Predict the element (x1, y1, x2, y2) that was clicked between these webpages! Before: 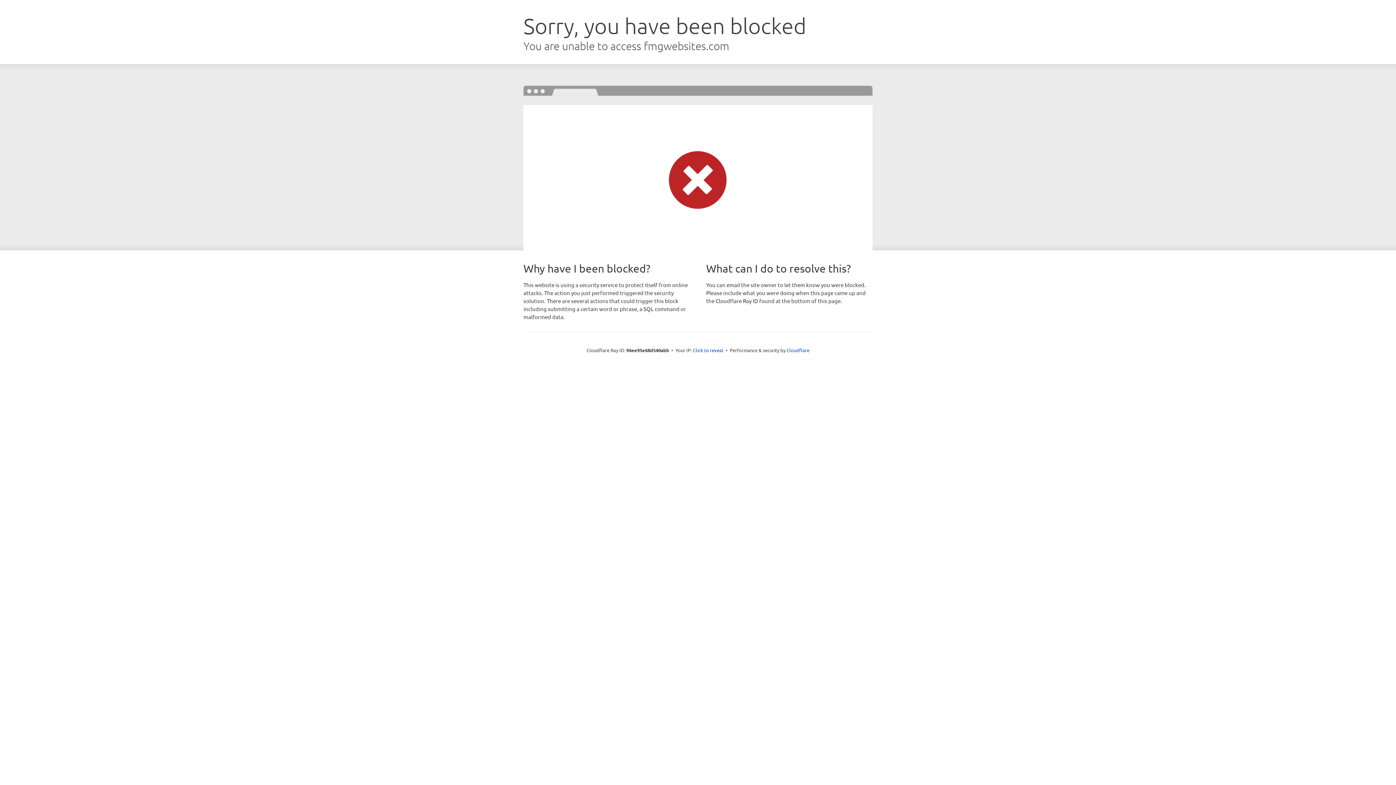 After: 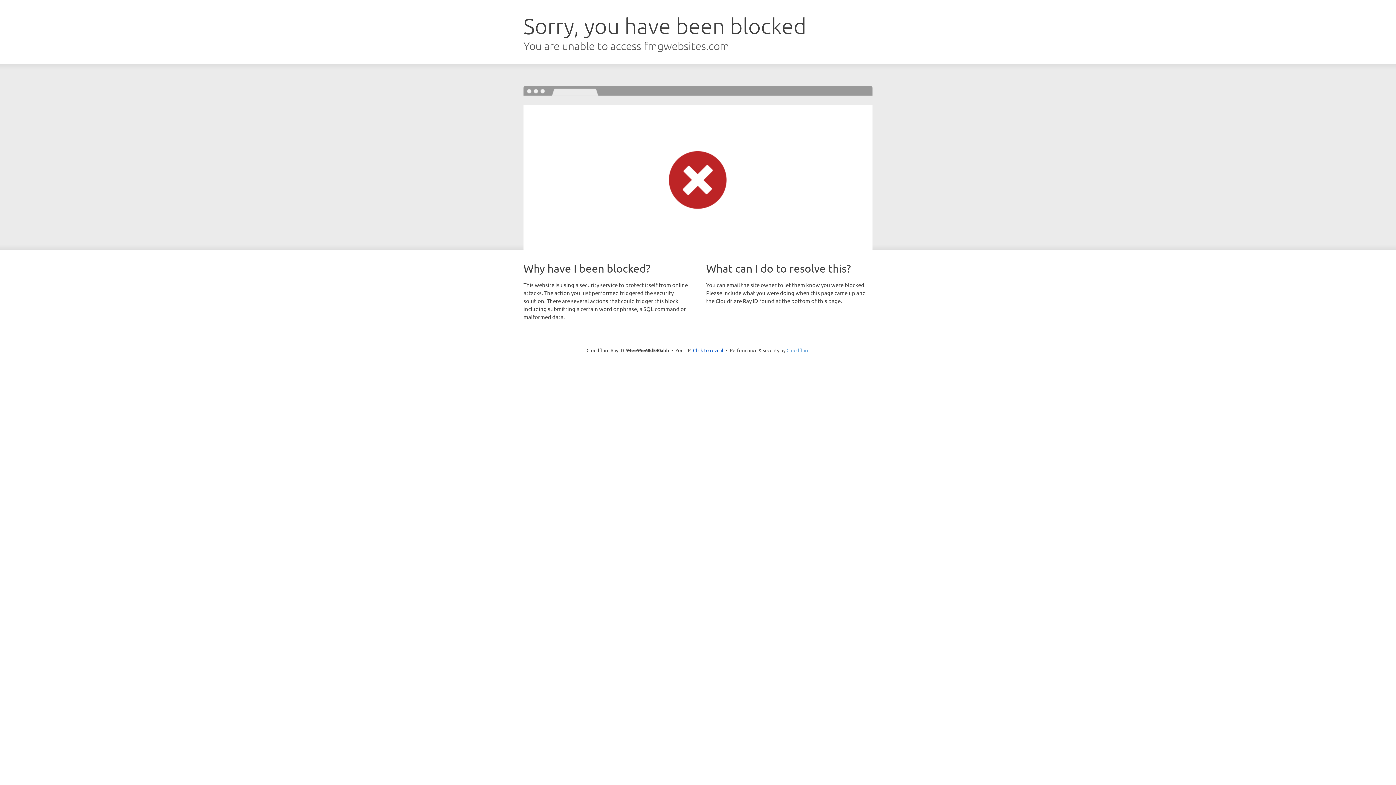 Action: bbox: (786, 347, 809, 353) label: Cloudflare